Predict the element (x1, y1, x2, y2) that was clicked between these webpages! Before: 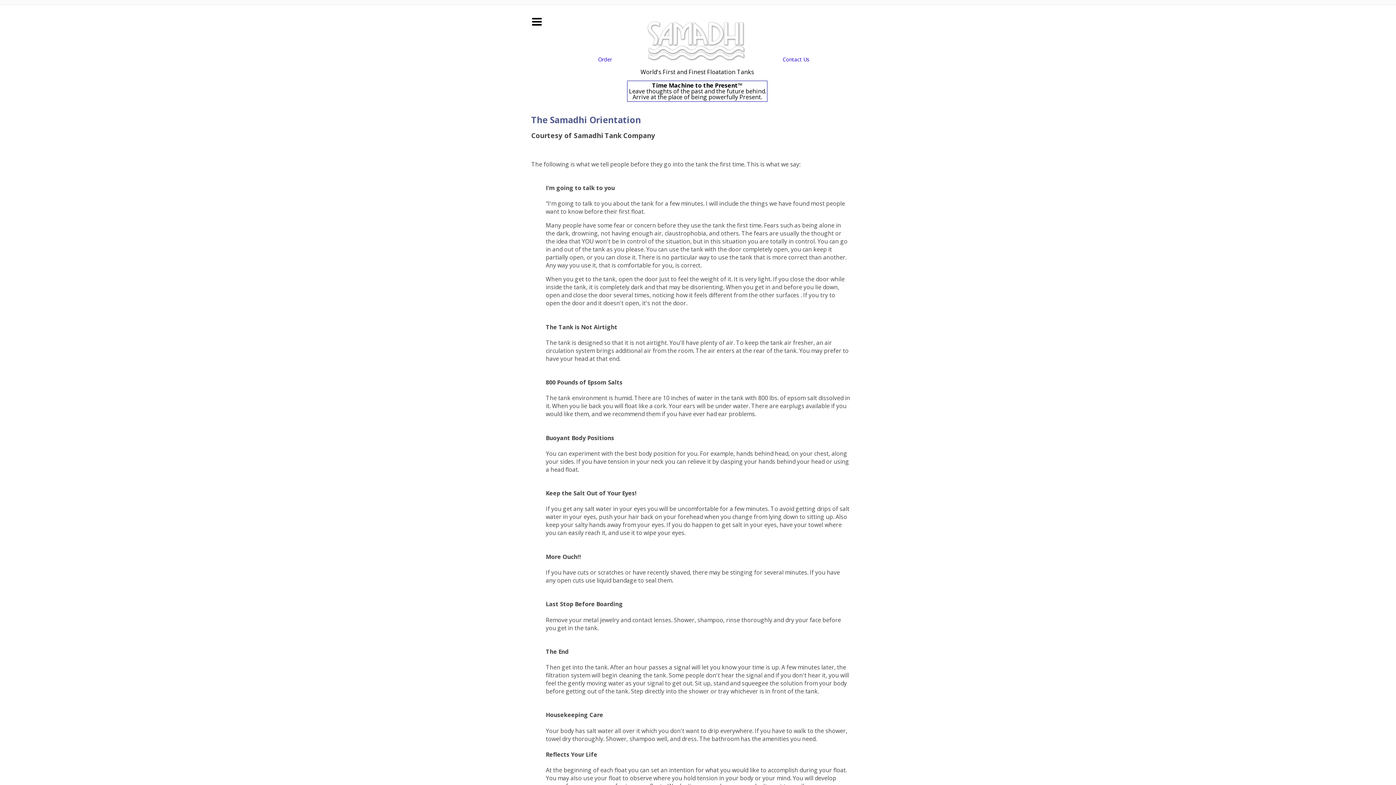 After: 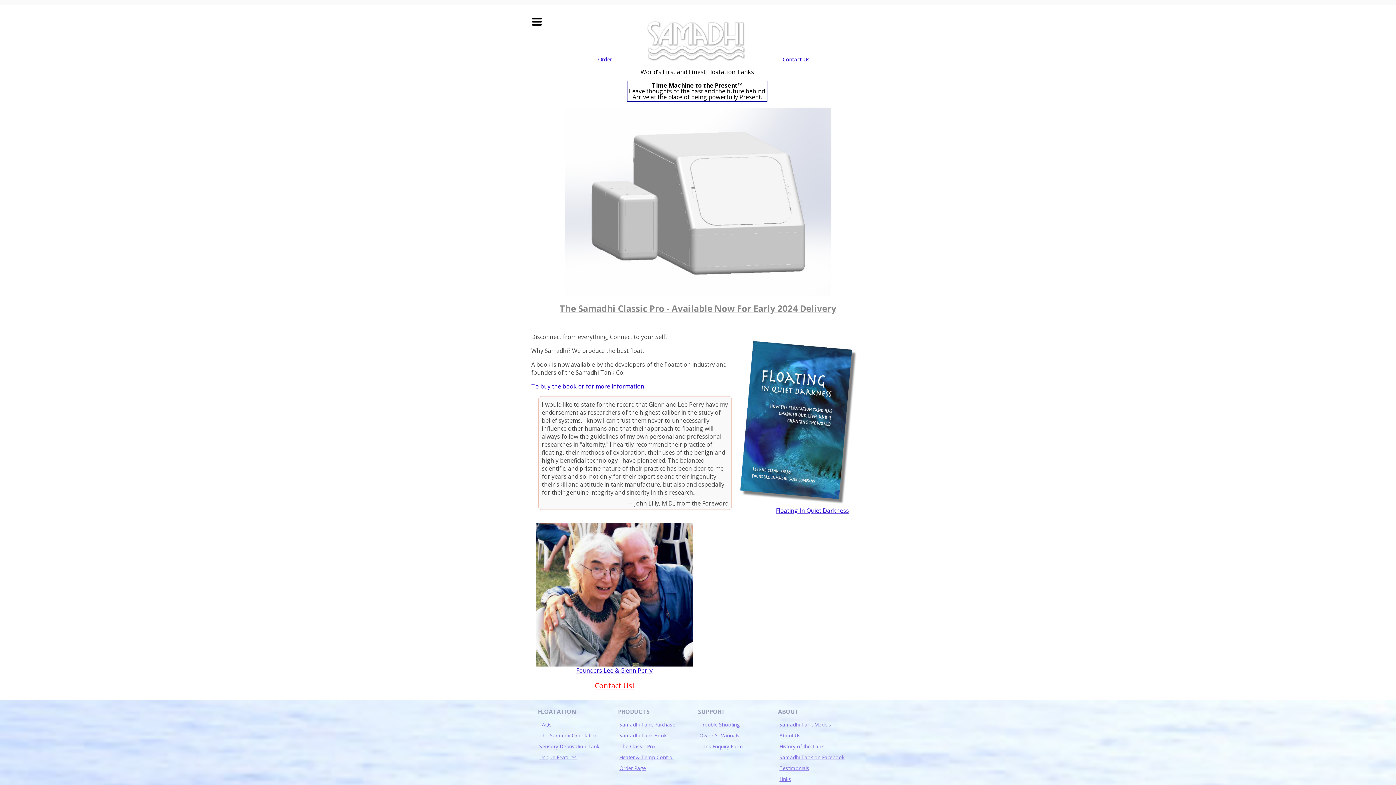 Action: bbox: (639, 62, 755, 70)